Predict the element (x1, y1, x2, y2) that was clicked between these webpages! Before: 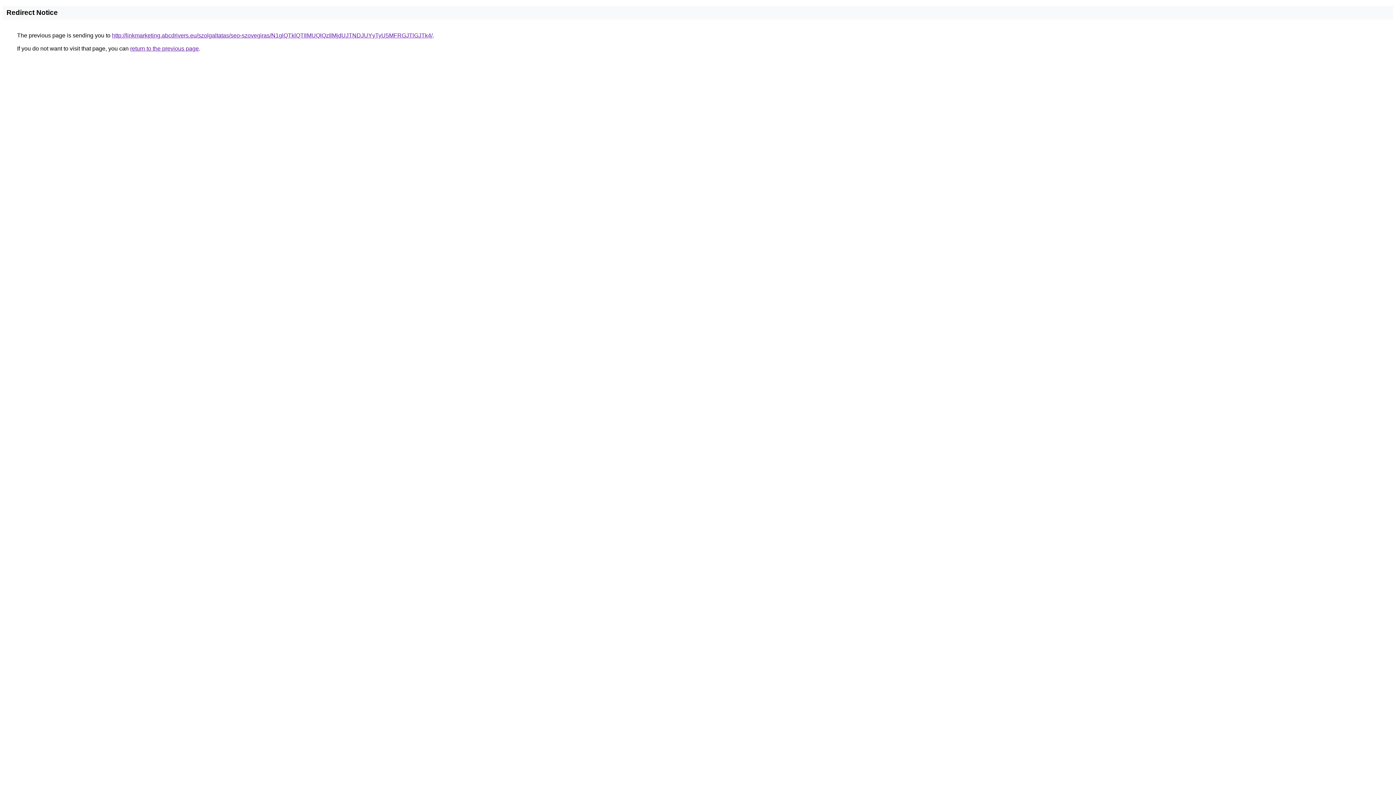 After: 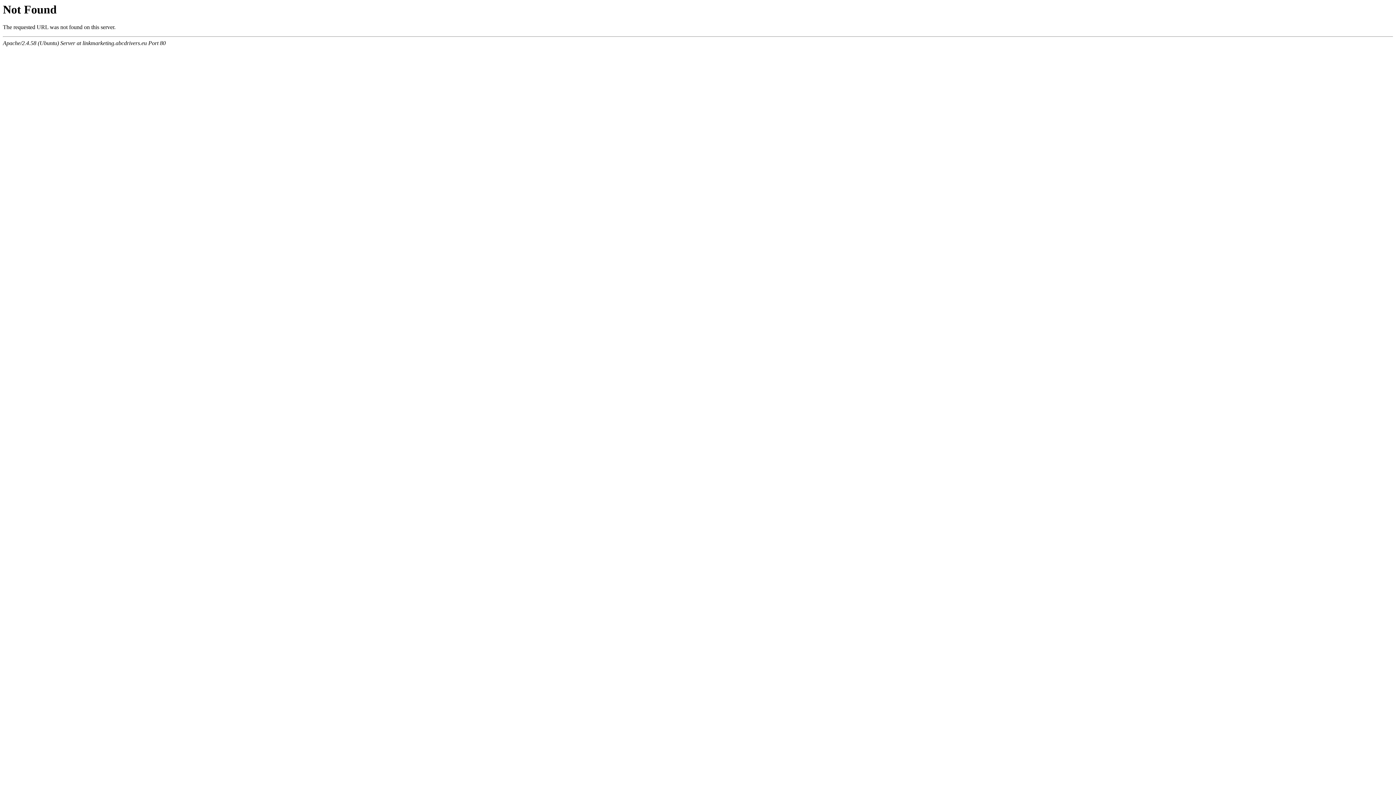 Action: label: http://linkmarketing.abcdrivers.eu/szolgaltatas/seo-szovegiras/N1glQTklQTIlMUQlQzIlMjdUJTNDJUYyTyU5MFRGJTlGJTk4/ bbox: (112, 32, 432, 38)